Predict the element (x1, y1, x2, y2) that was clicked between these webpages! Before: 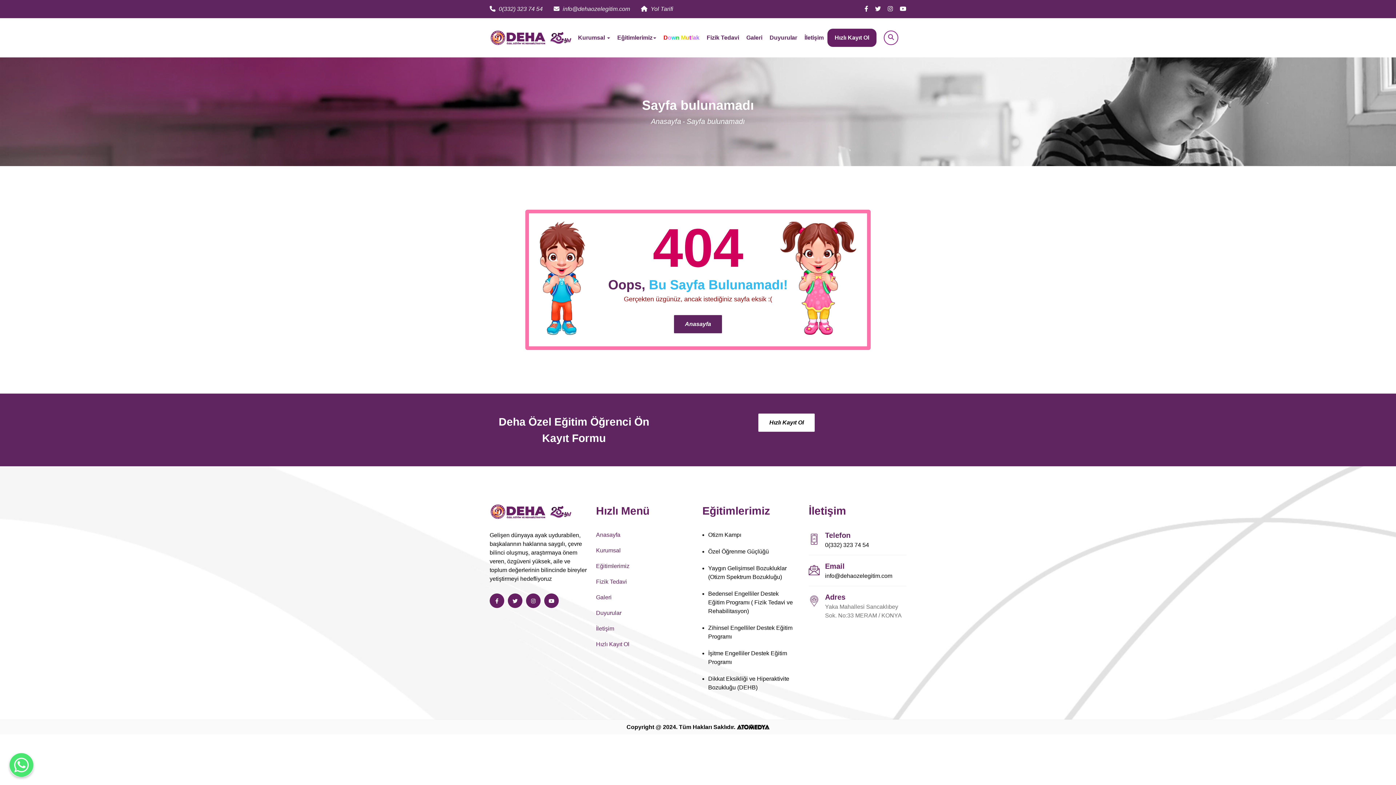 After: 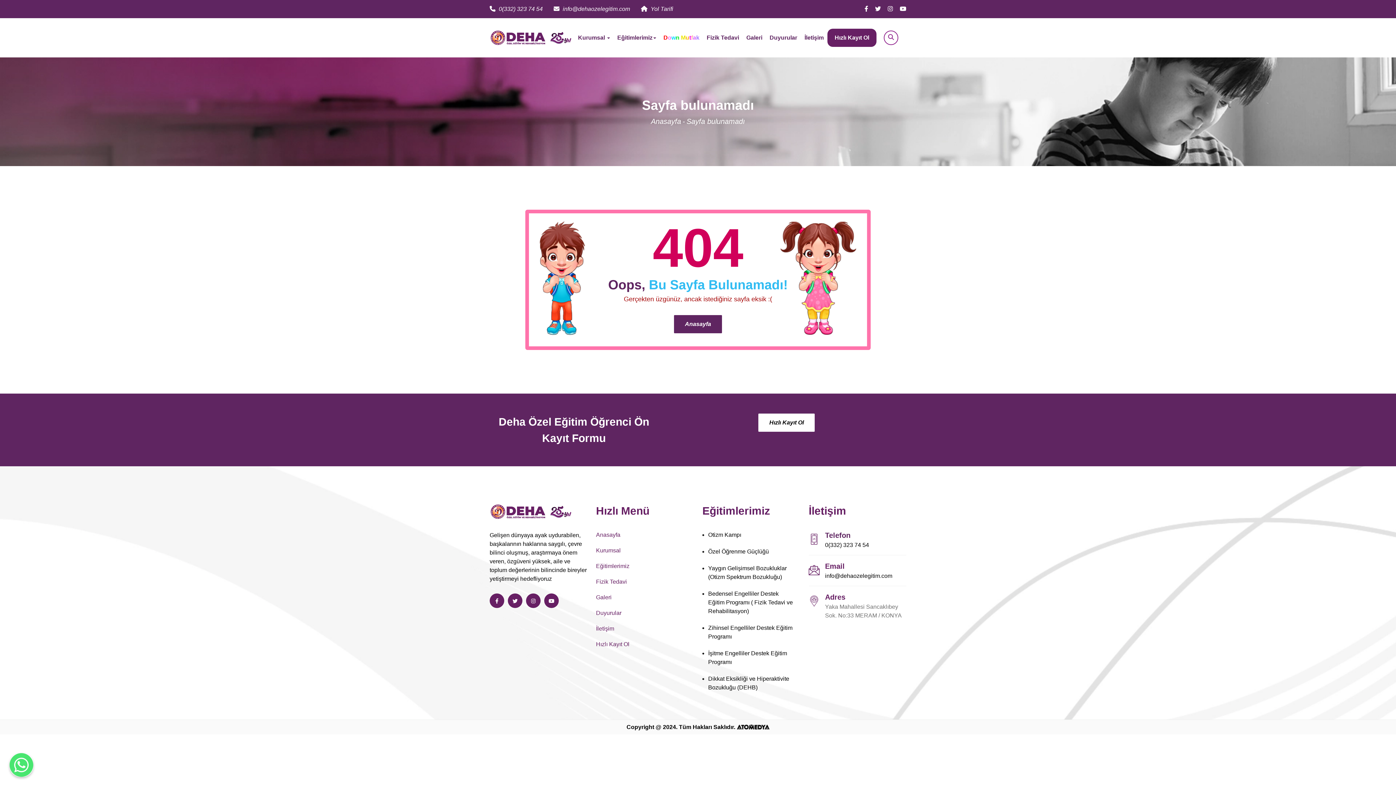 Action: label: Deha Özel Eğitim ve Rehabilitasyon youtube bbox: (900, 5, 906, 12)